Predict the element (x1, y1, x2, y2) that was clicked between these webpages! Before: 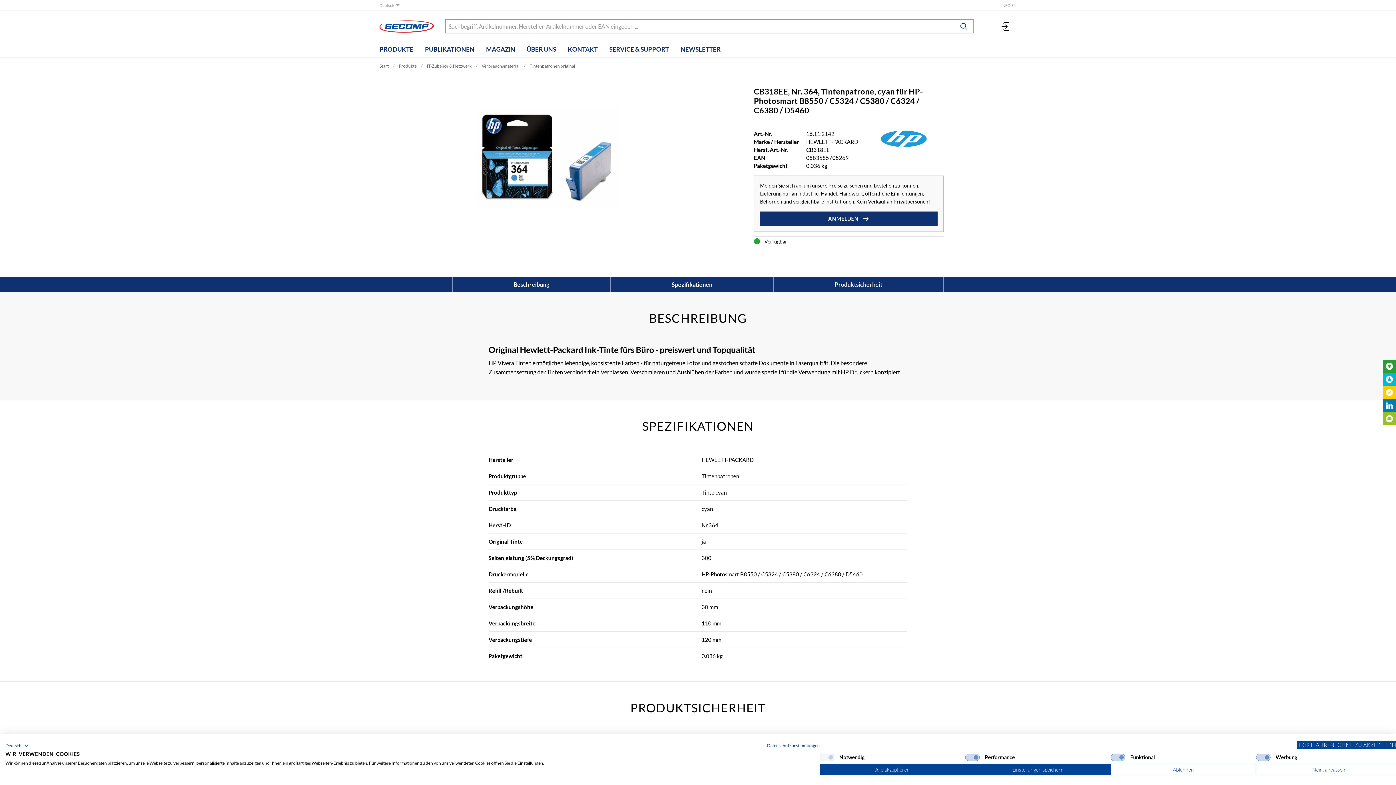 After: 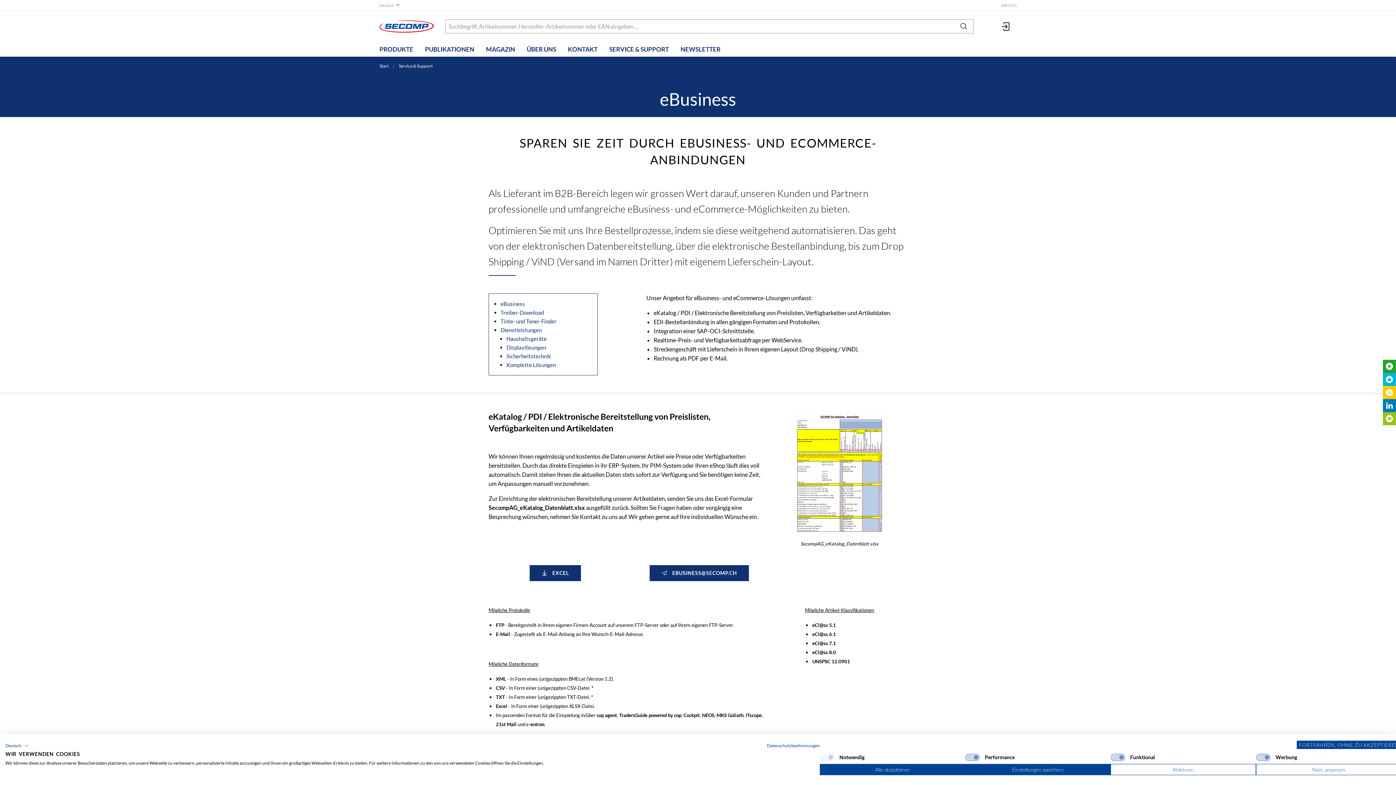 Action: bbox: (603, 42, 674, 56) label: SERVICE & SUPPORT